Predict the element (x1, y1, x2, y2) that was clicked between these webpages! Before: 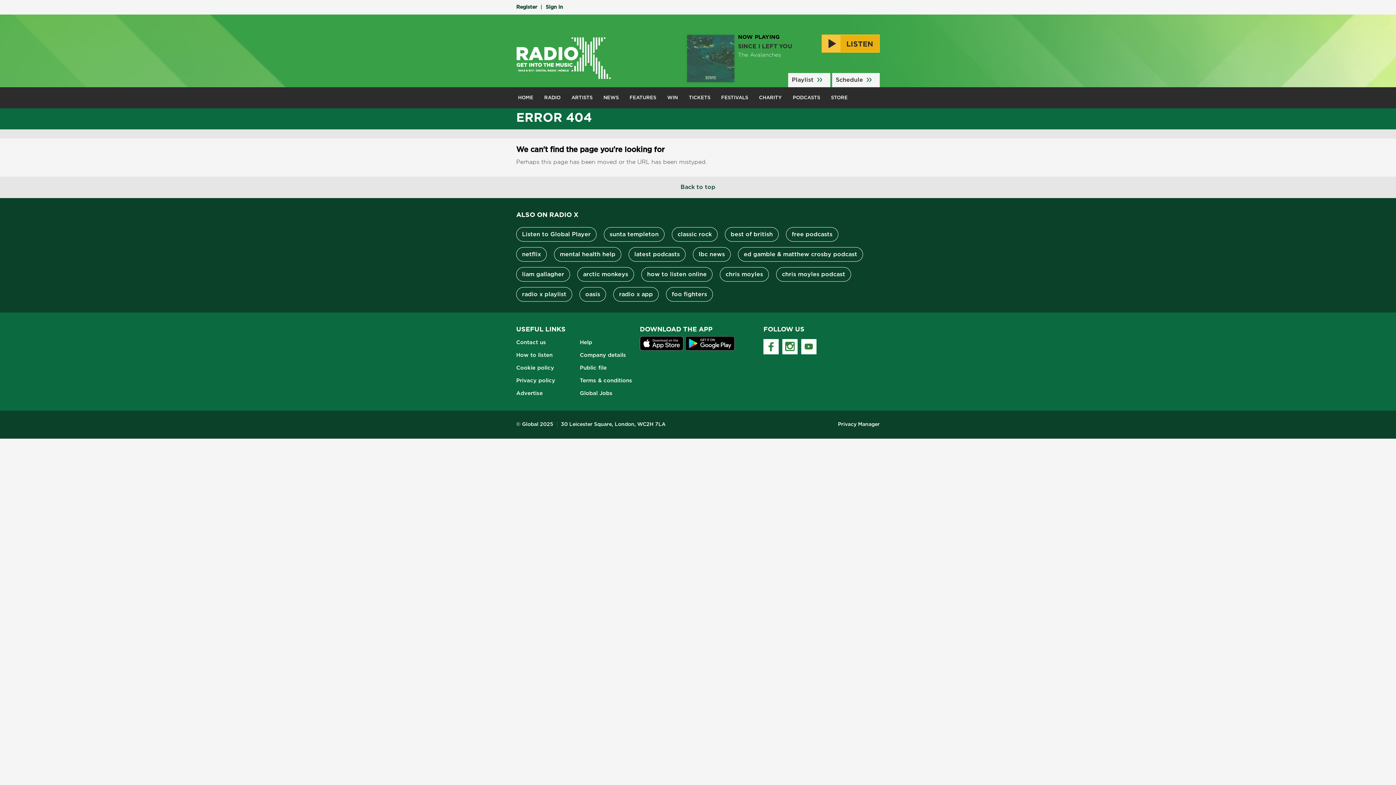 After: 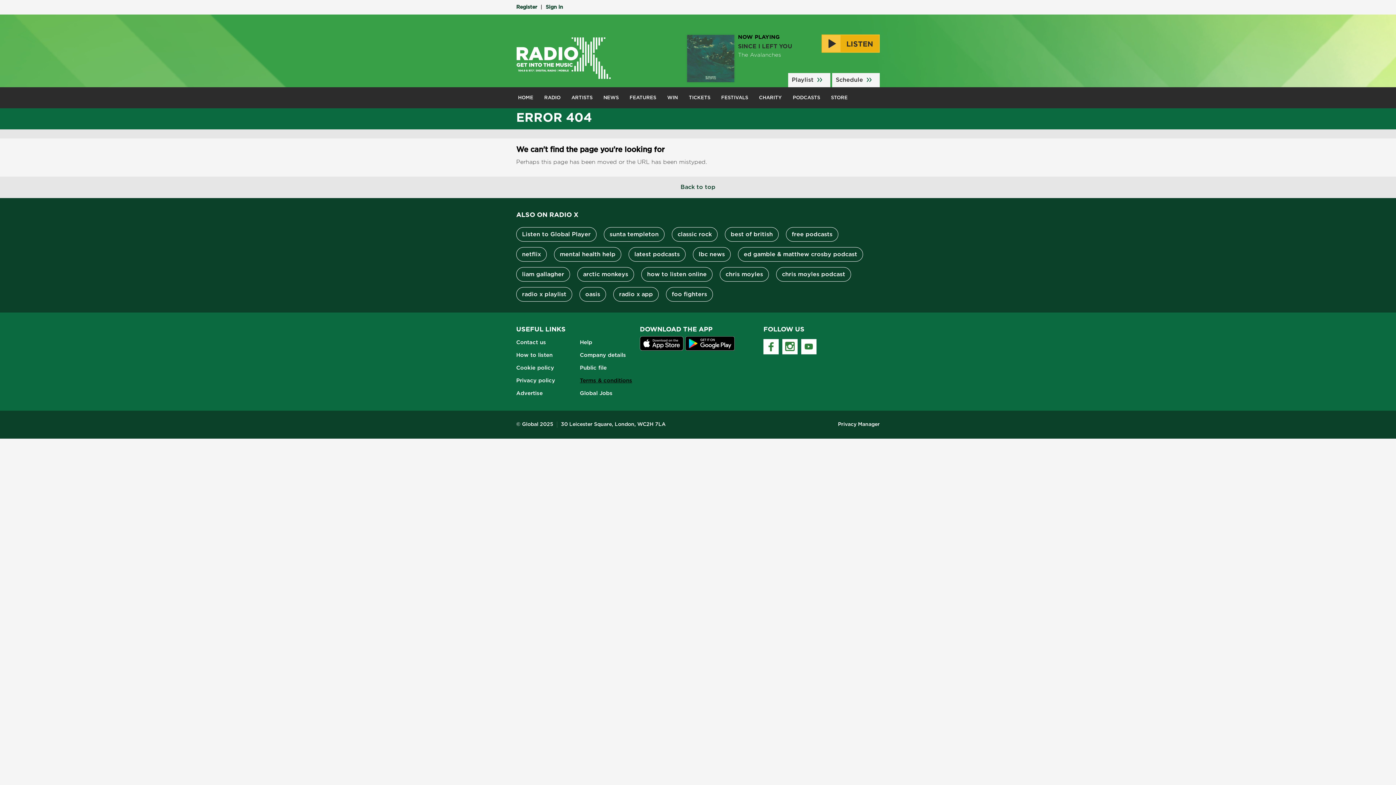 Action: label: Terms & conditions bbox: (580, 378, 632, 383)